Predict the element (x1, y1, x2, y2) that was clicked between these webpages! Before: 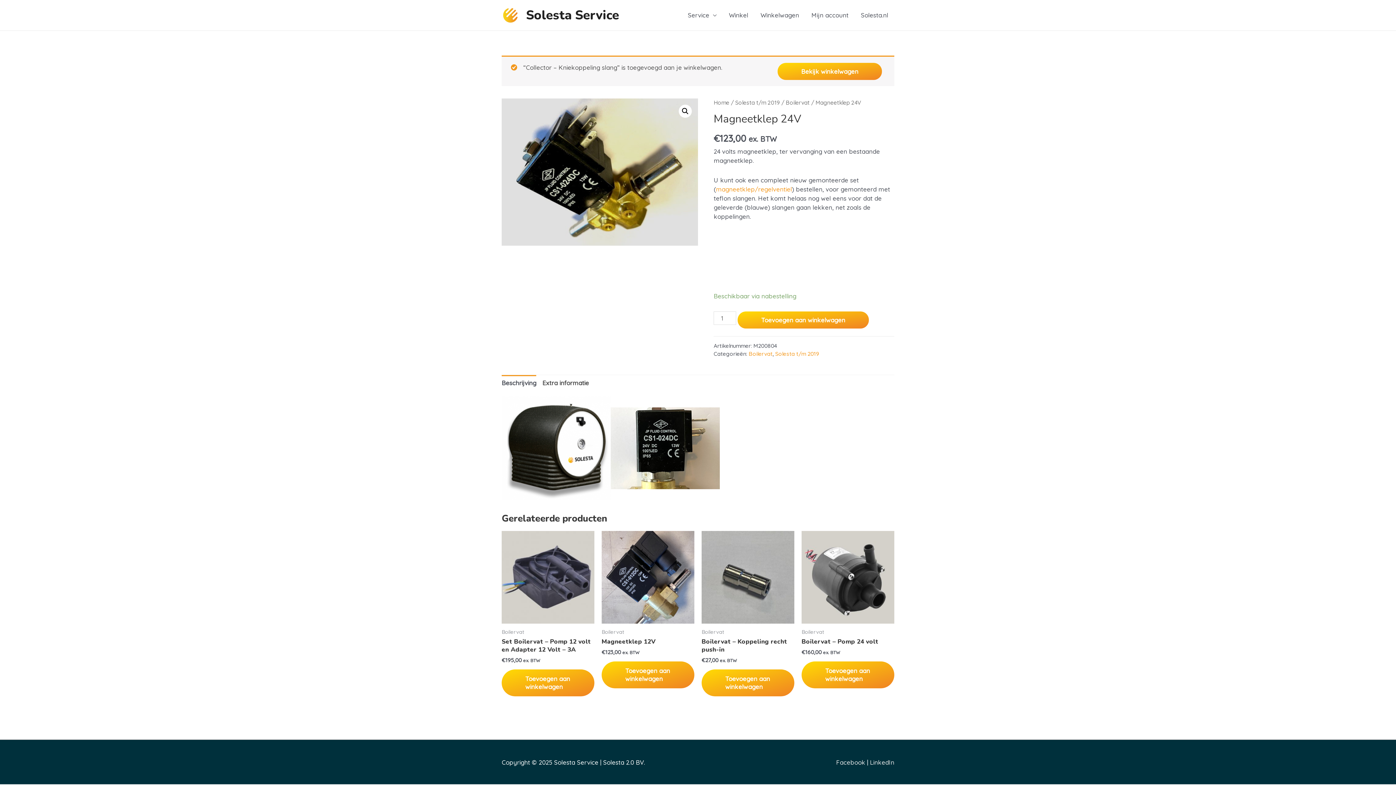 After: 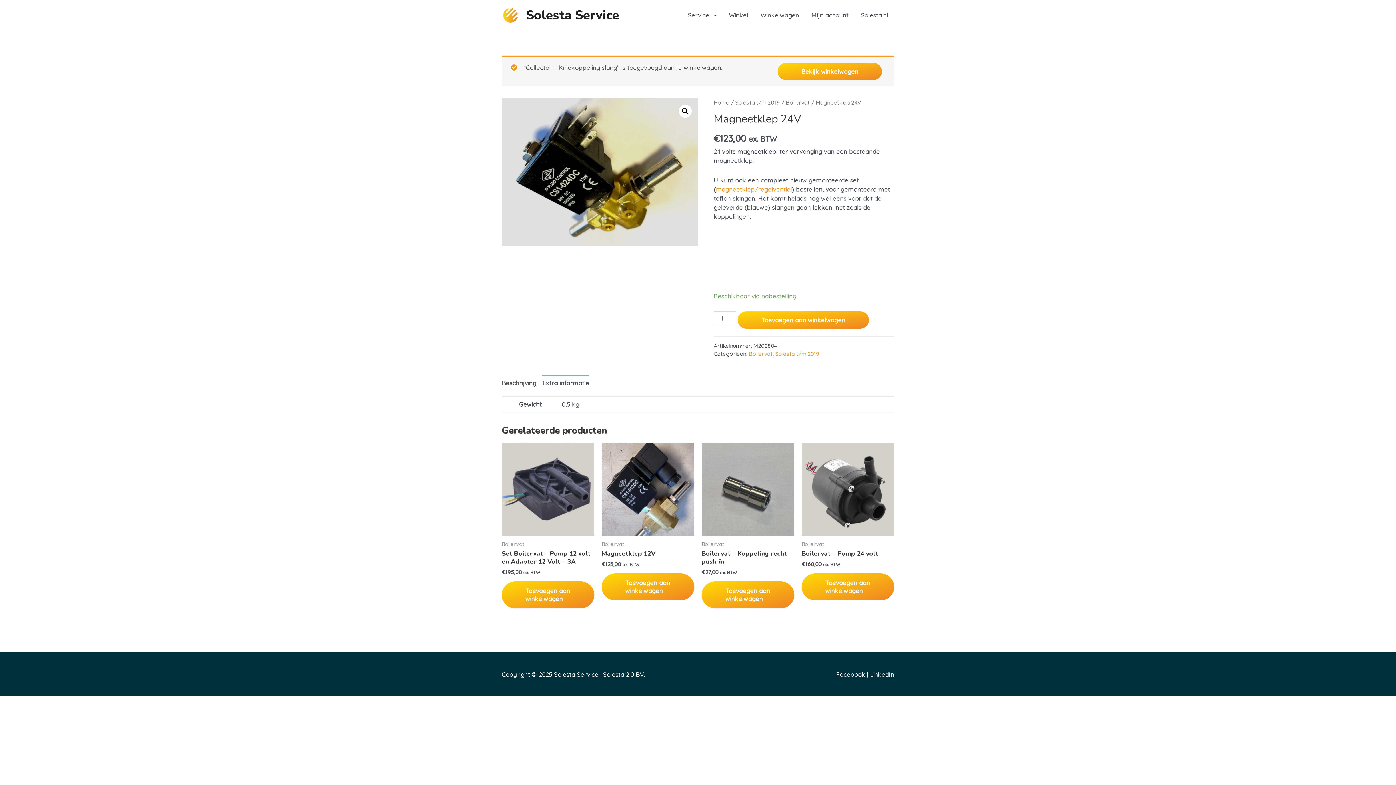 Action: label: Extra informatie bbox: (542, 375, 589, 390)